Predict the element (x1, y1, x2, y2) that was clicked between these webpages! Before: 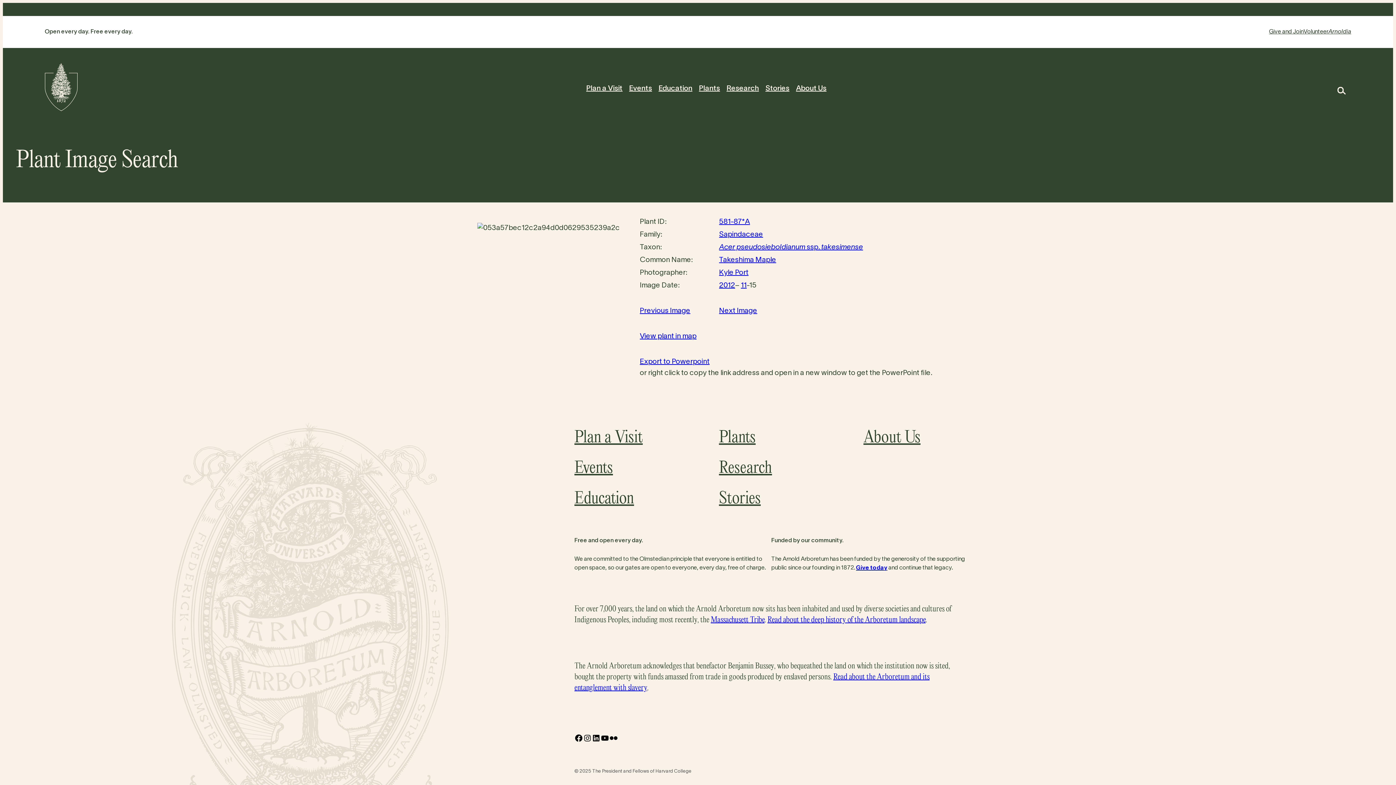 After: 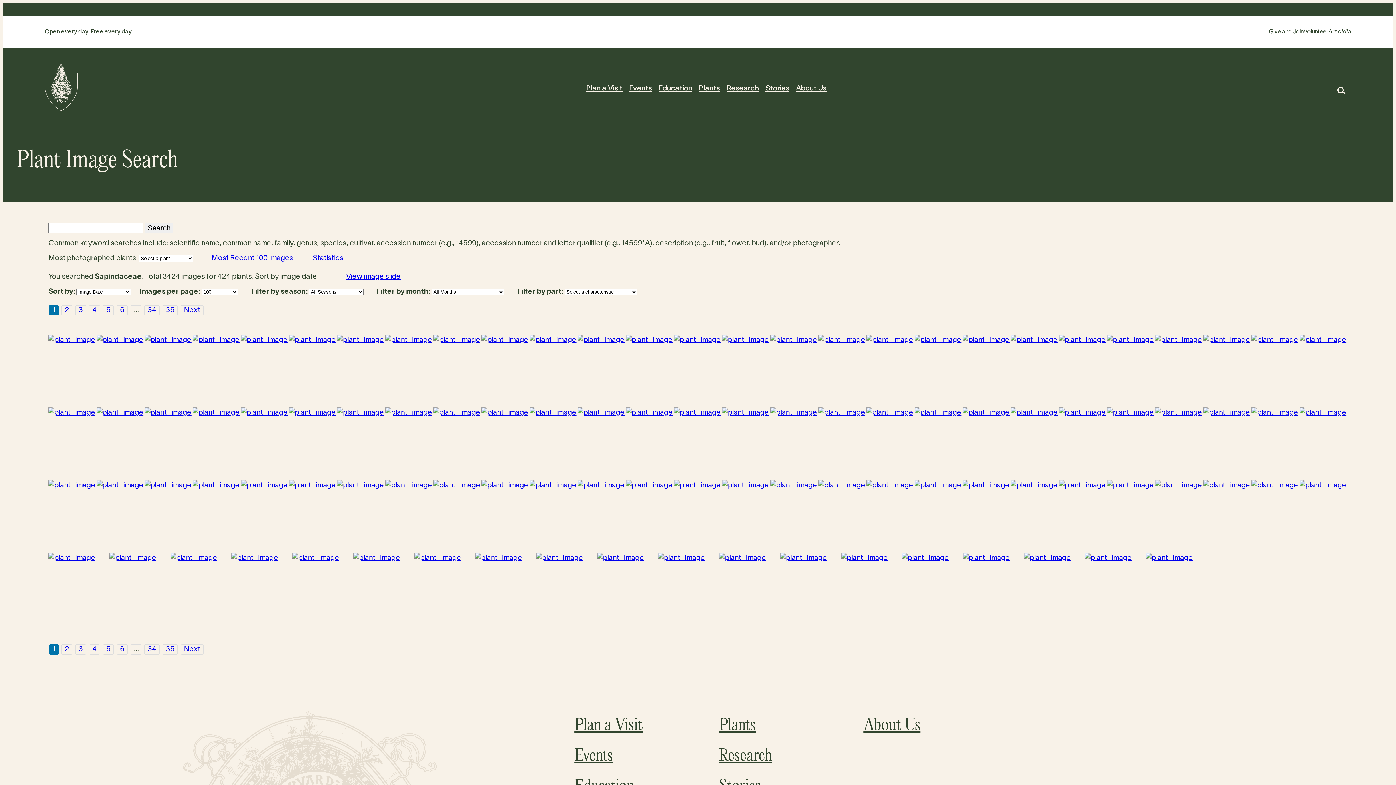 Action: label: Sapindaceae bbox: (719, 231, 763, 238)